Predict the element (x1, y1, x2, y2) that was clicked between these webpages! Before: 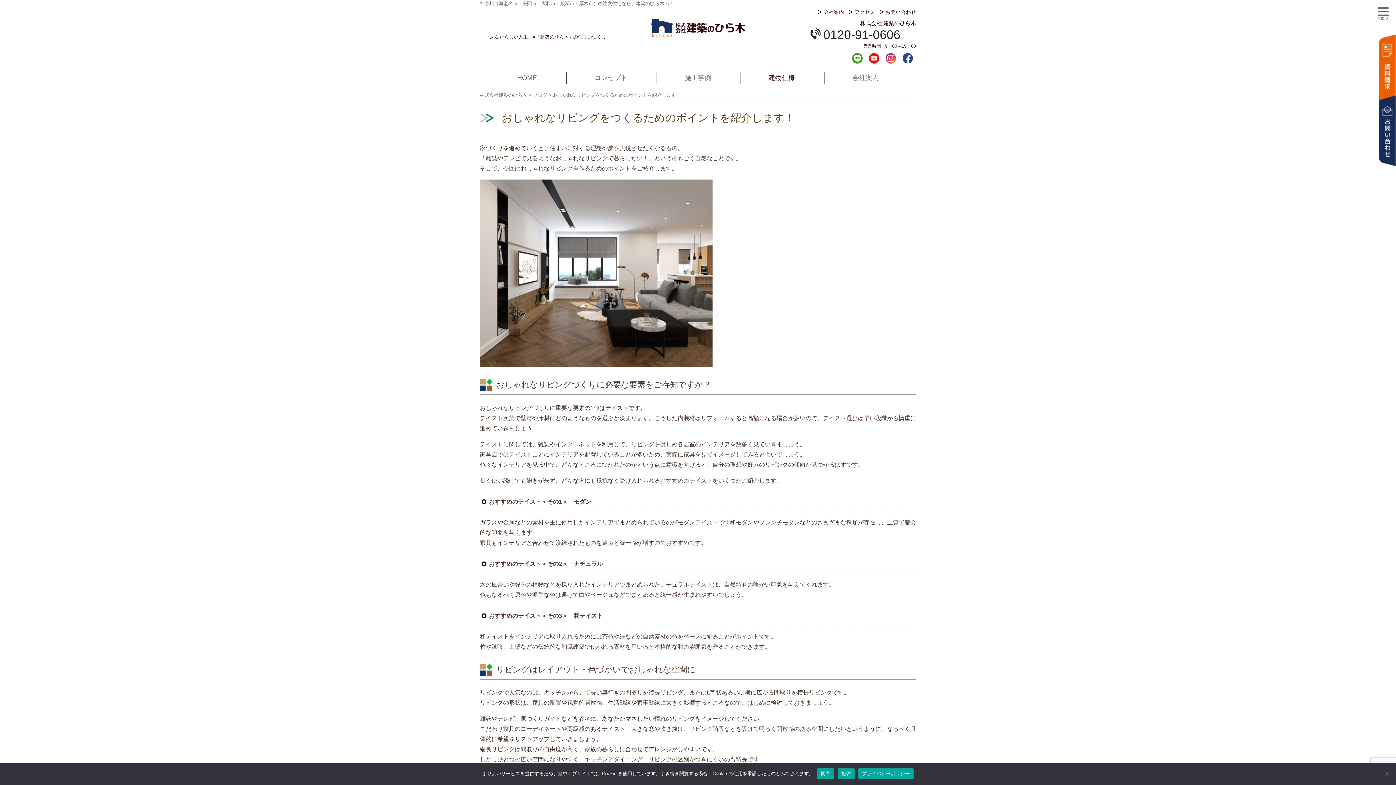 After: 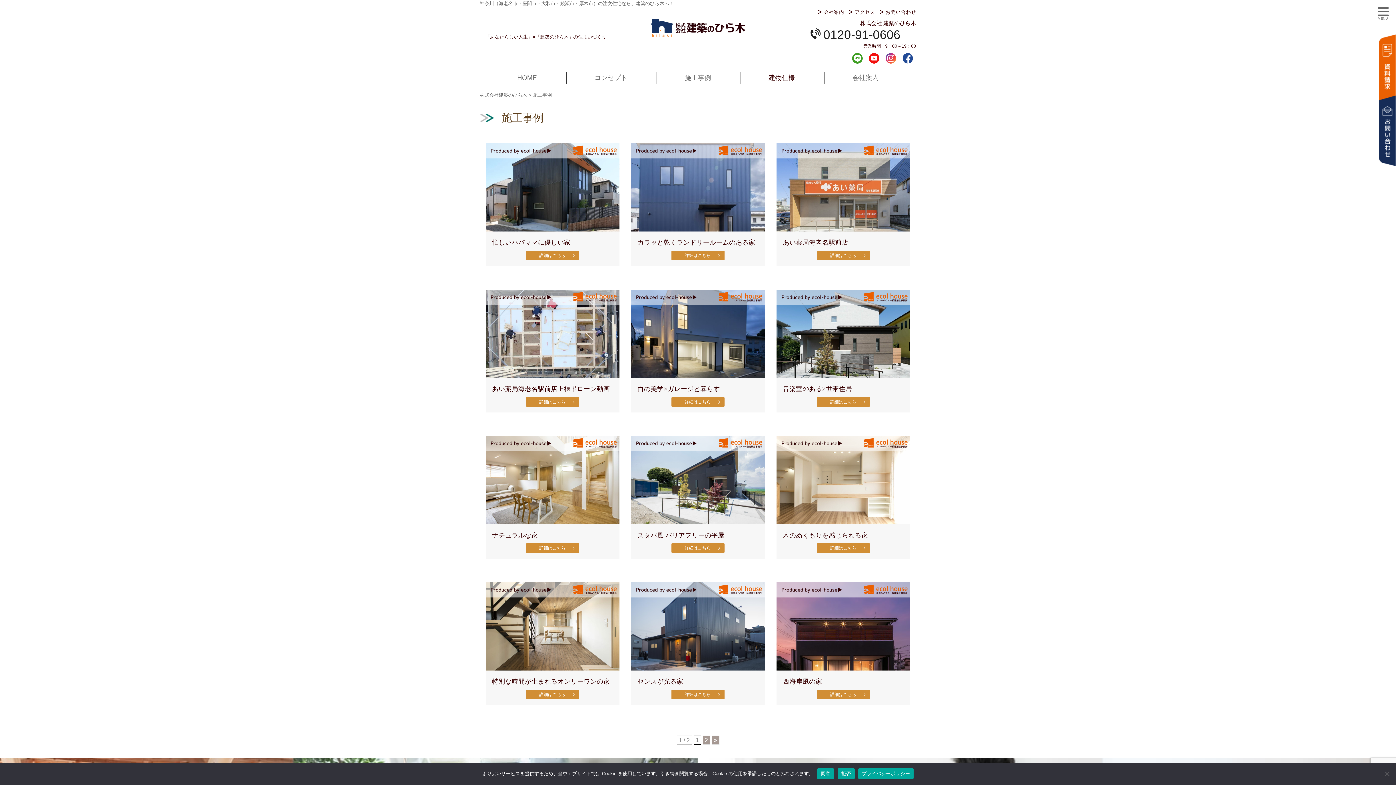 Action: bbox: (685, 74, 711, 81) label: 施工事例